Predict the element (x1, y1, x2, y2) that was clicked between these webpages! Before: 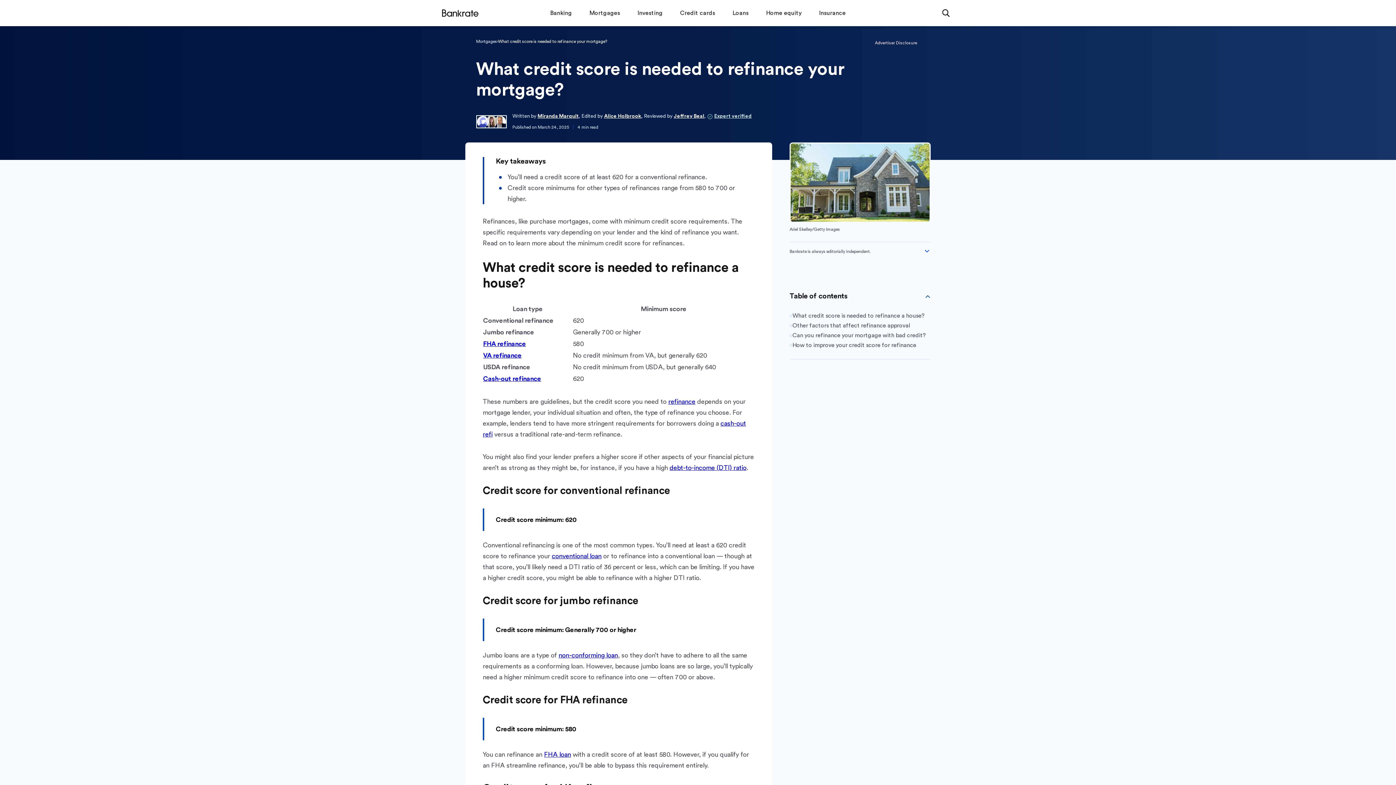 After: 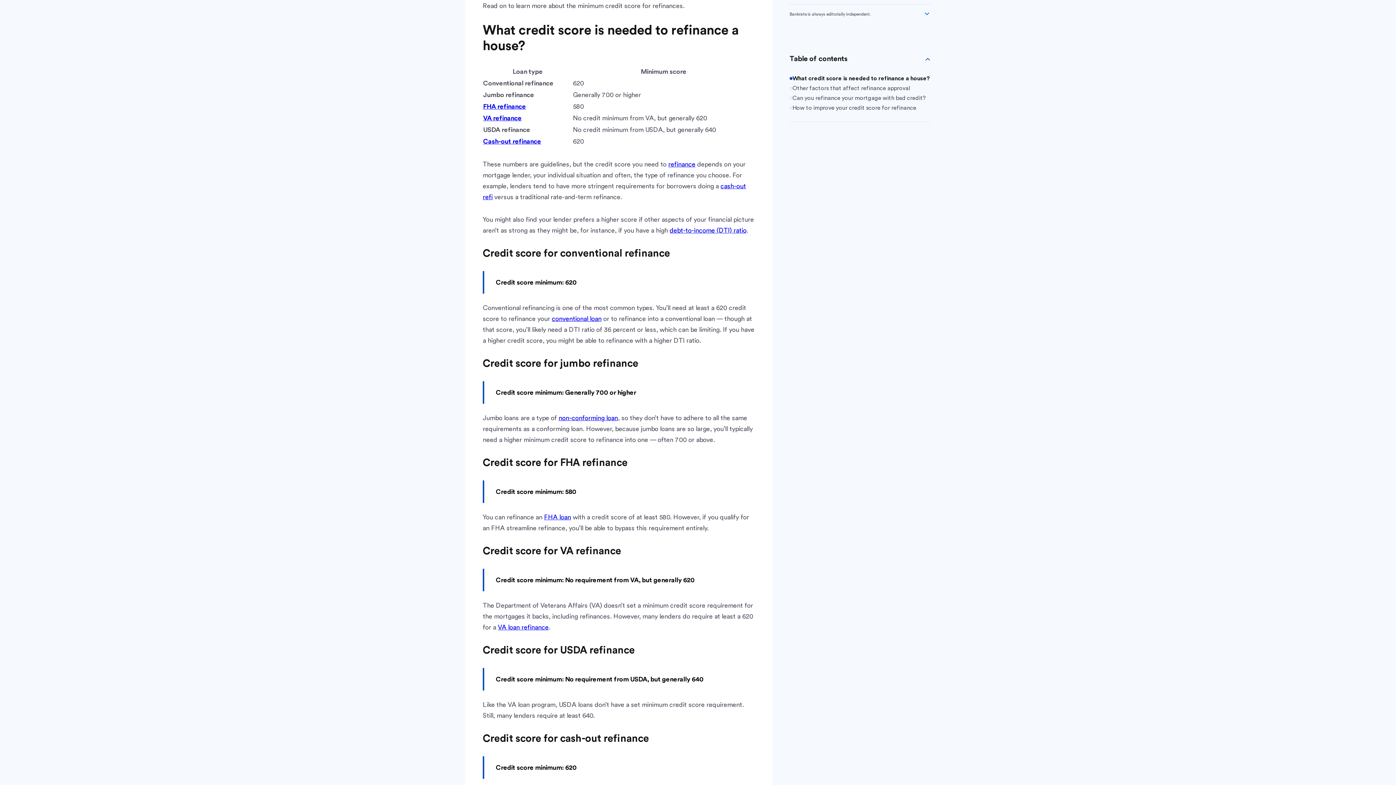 Action: bbox: (789, 311, 930, 321) label: What credit score is needed to refinance a house?